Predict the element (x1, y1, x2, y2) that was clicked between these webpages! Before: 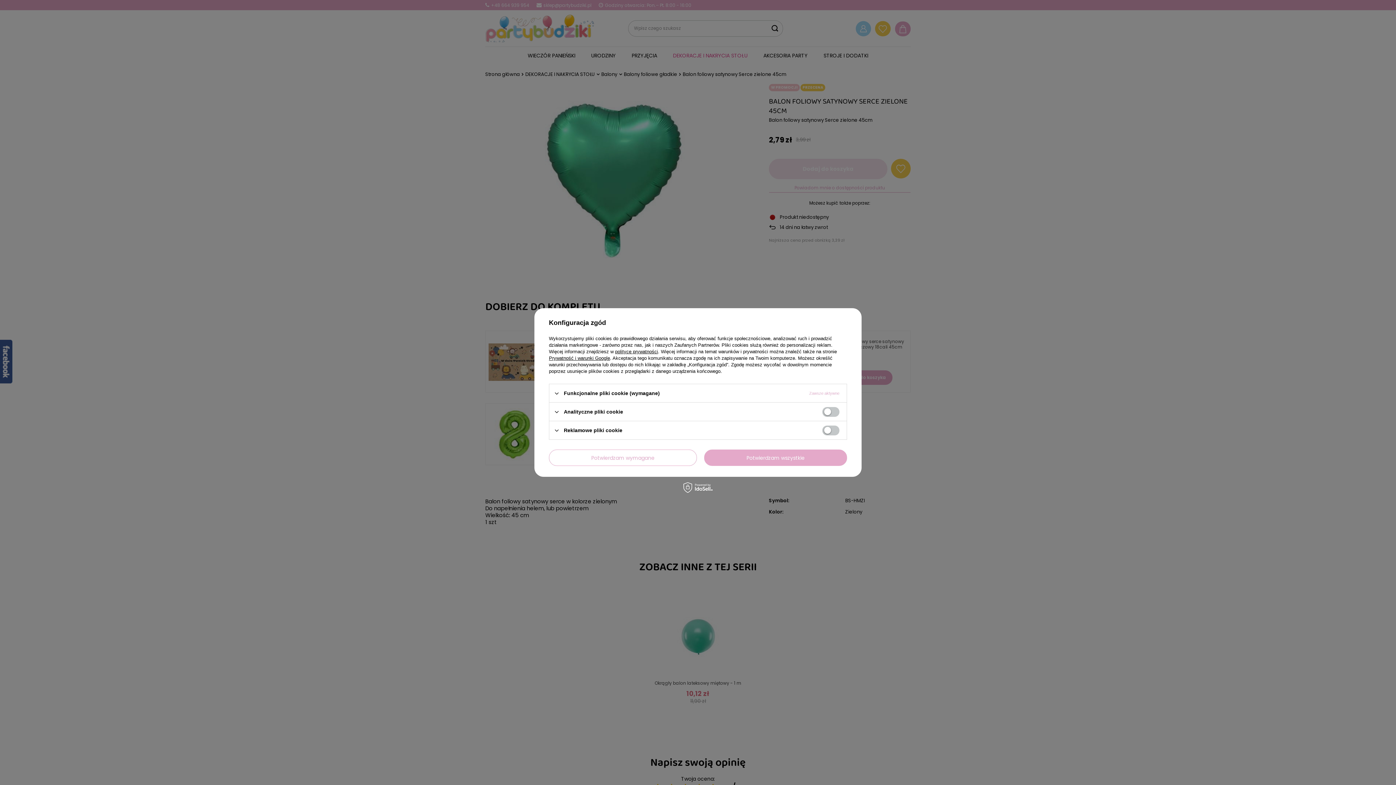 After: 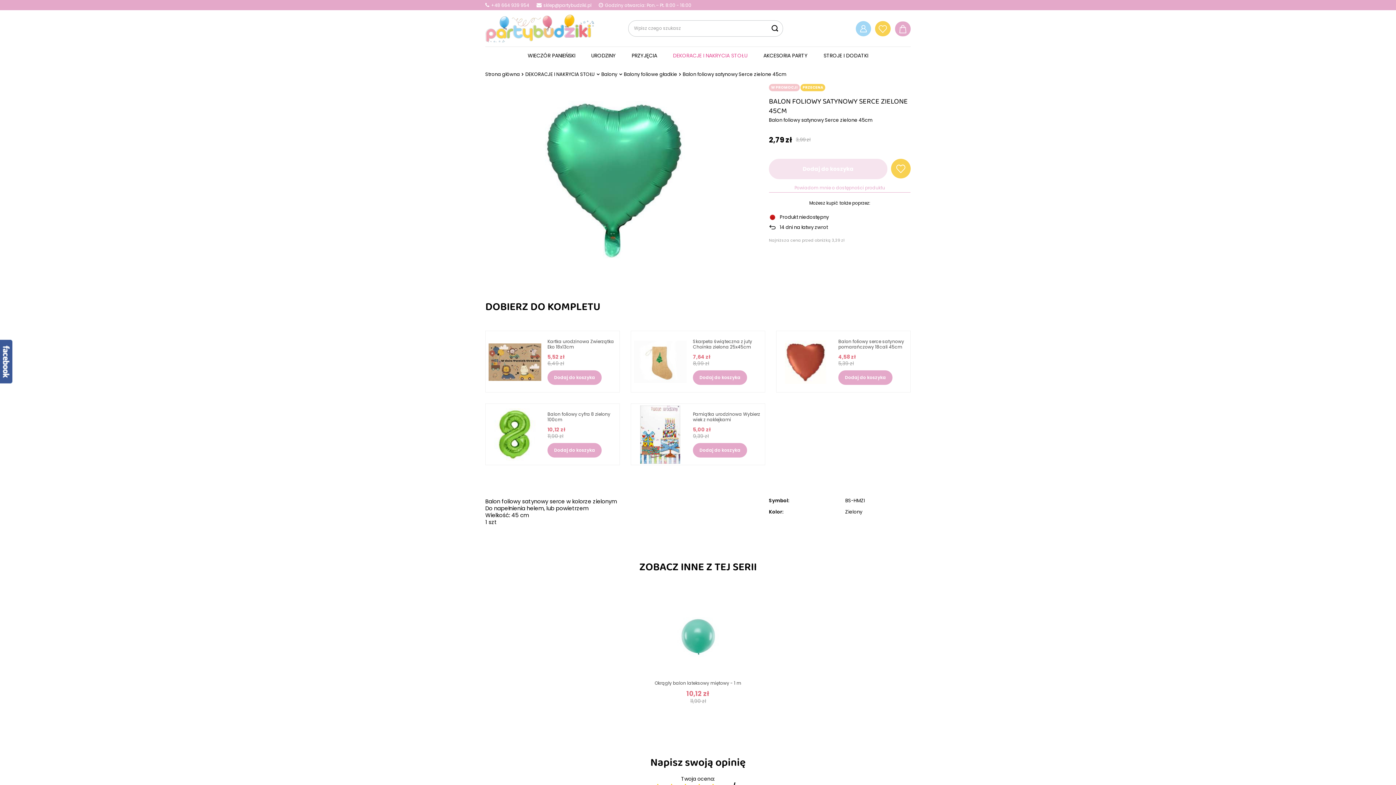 Action: label: Potwierdzam wymagane bbox: (549, 449, 697, 466)